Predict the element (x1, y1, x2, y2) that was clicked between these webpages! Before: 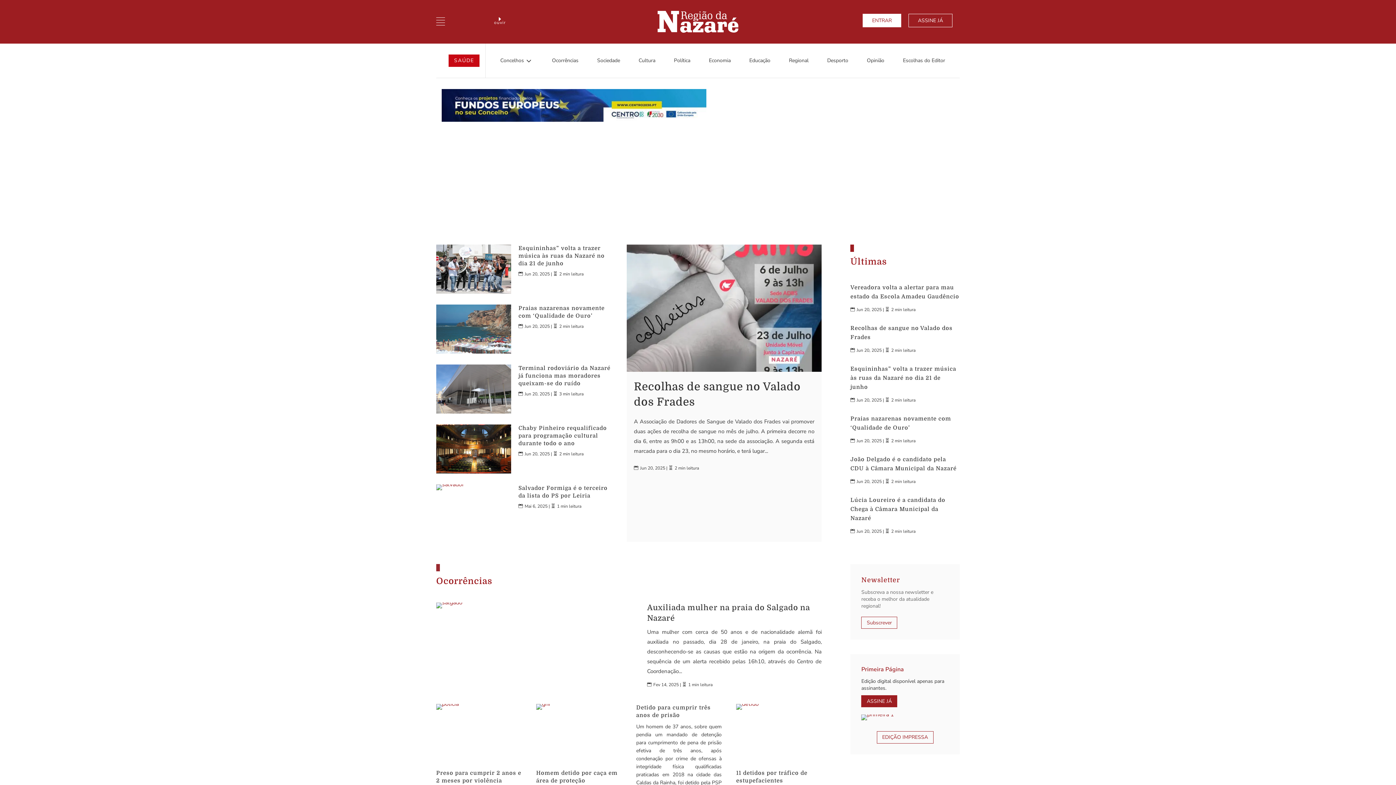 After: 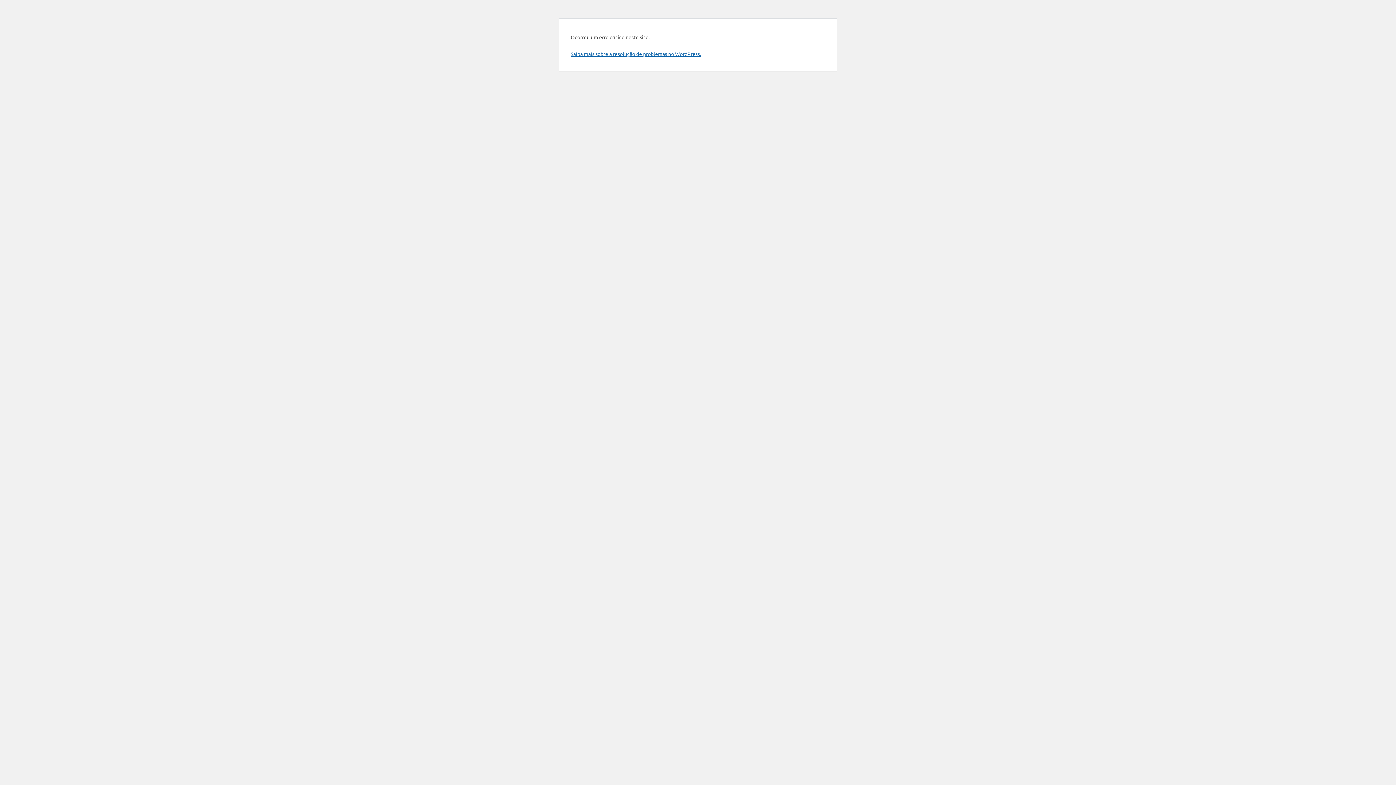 Action: bbox: (638, 54, 655, 66) label: Cultura